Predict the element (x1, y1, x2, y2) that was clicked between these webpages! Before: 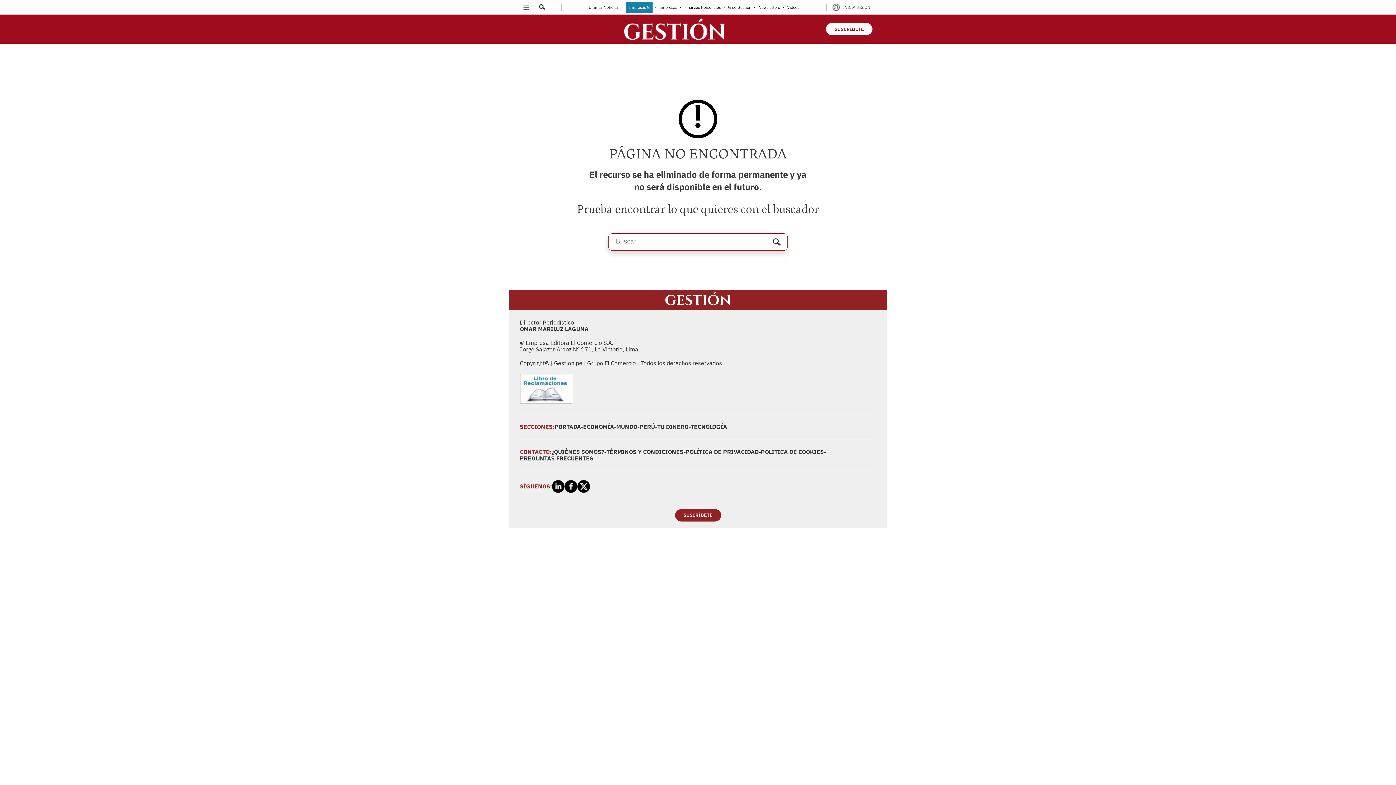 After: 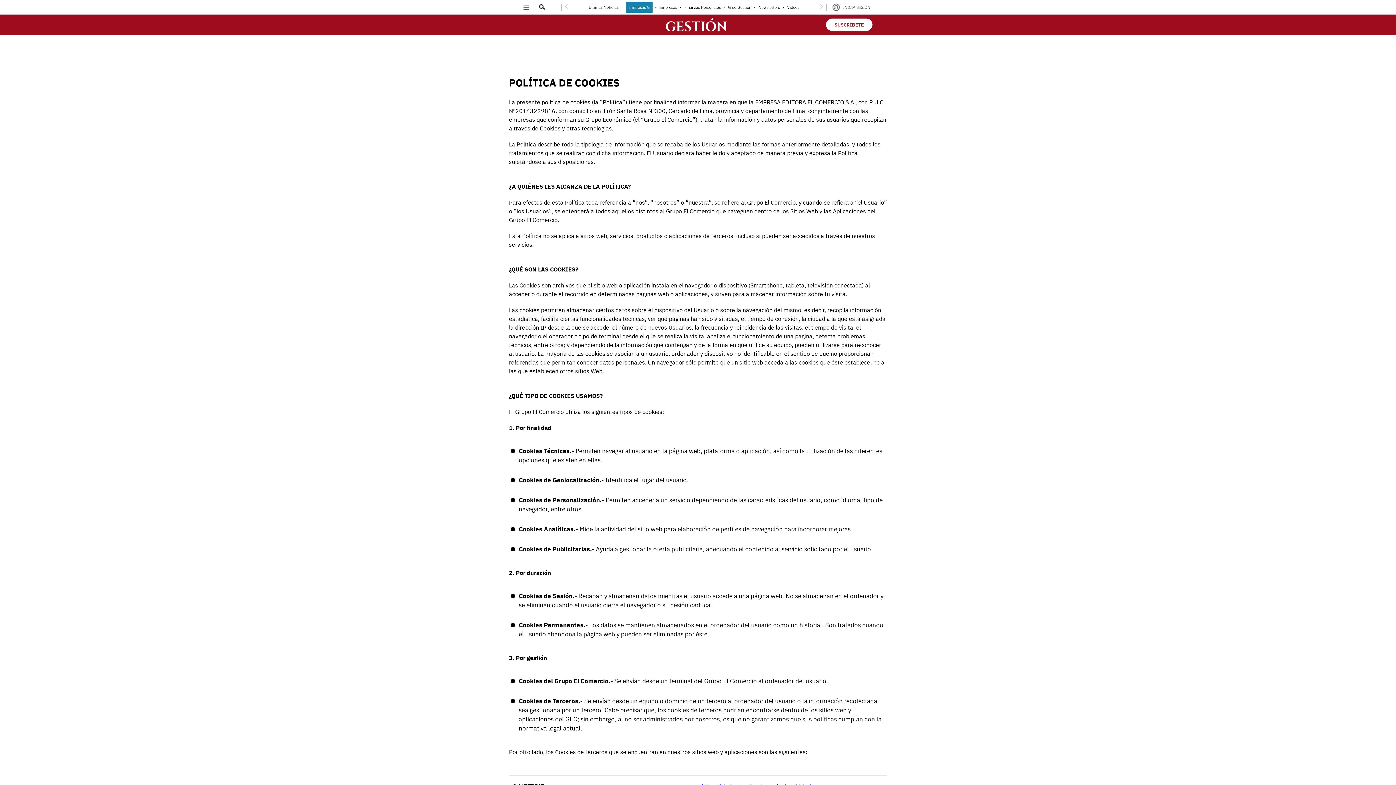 Action: label: POLITICA DE COOKIES bbox: (761, 448, 824, 455)